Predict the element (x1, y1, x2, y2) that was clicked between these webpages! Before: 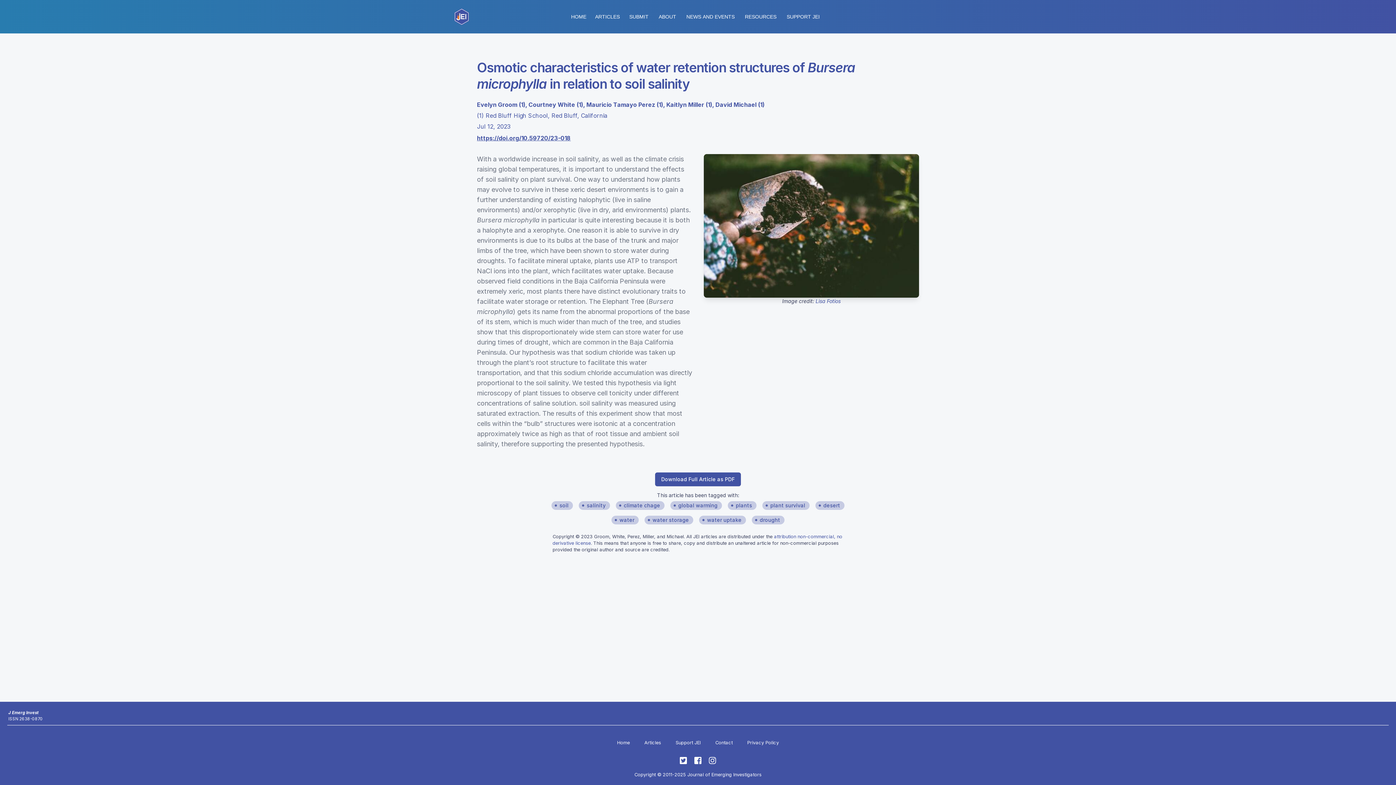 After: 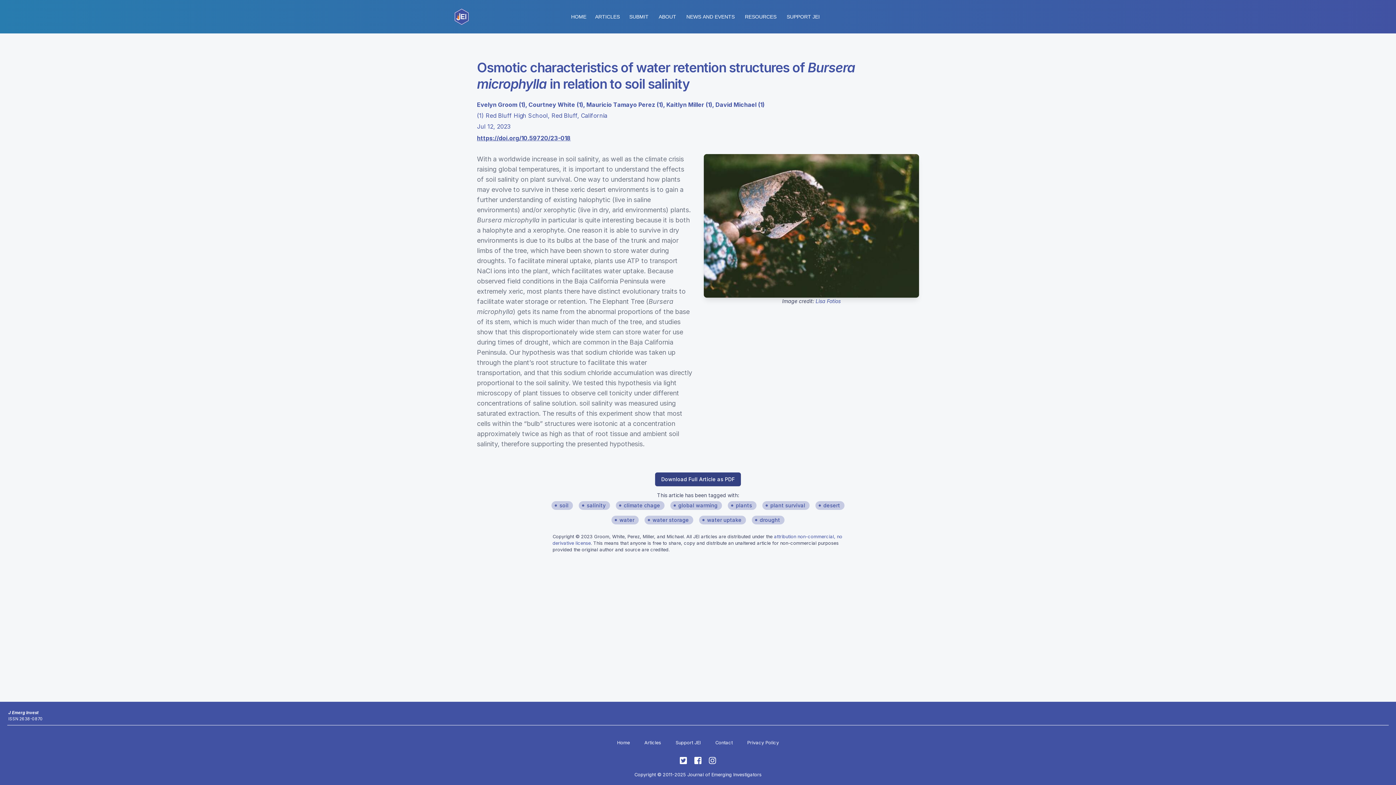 Action: label: Download Full Article as PDF bbox: (655, 472, 741, 486)